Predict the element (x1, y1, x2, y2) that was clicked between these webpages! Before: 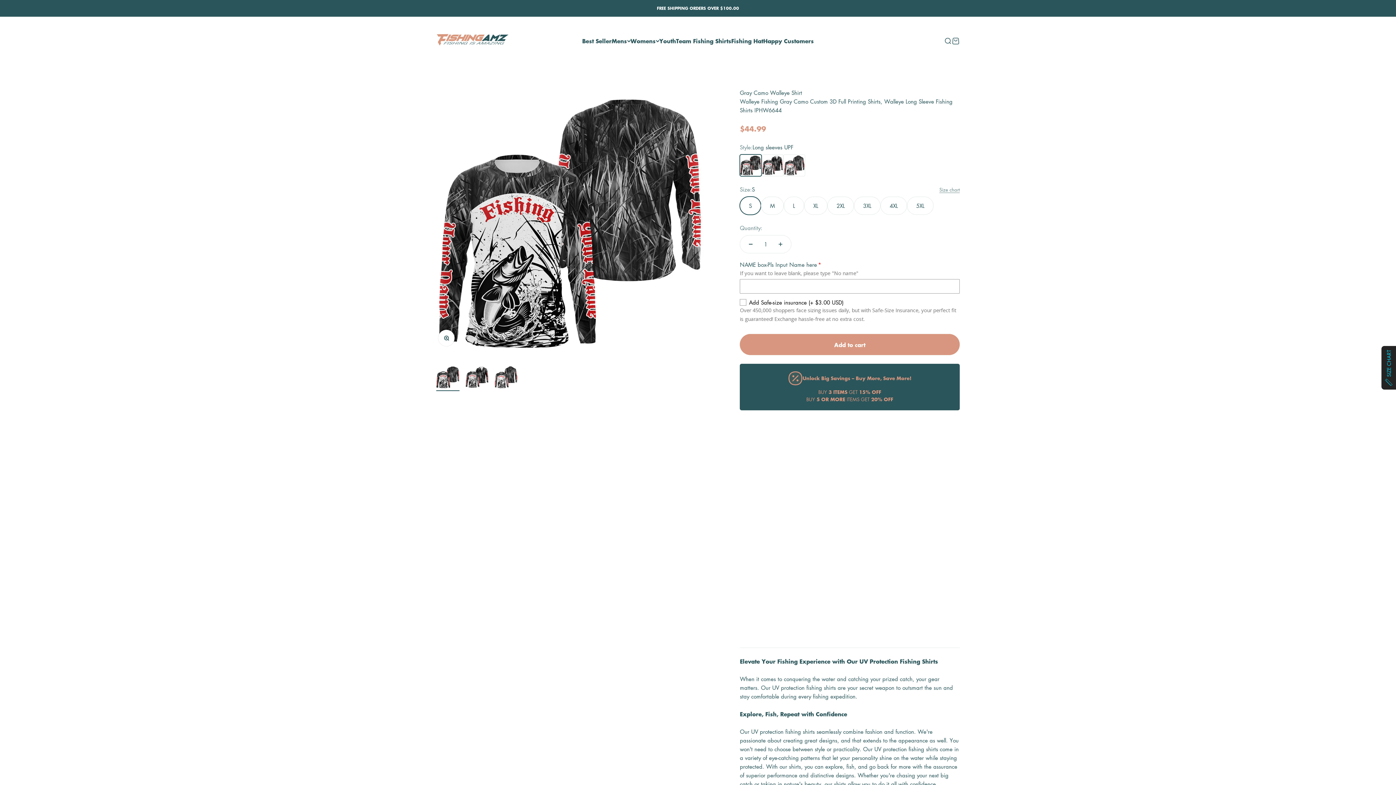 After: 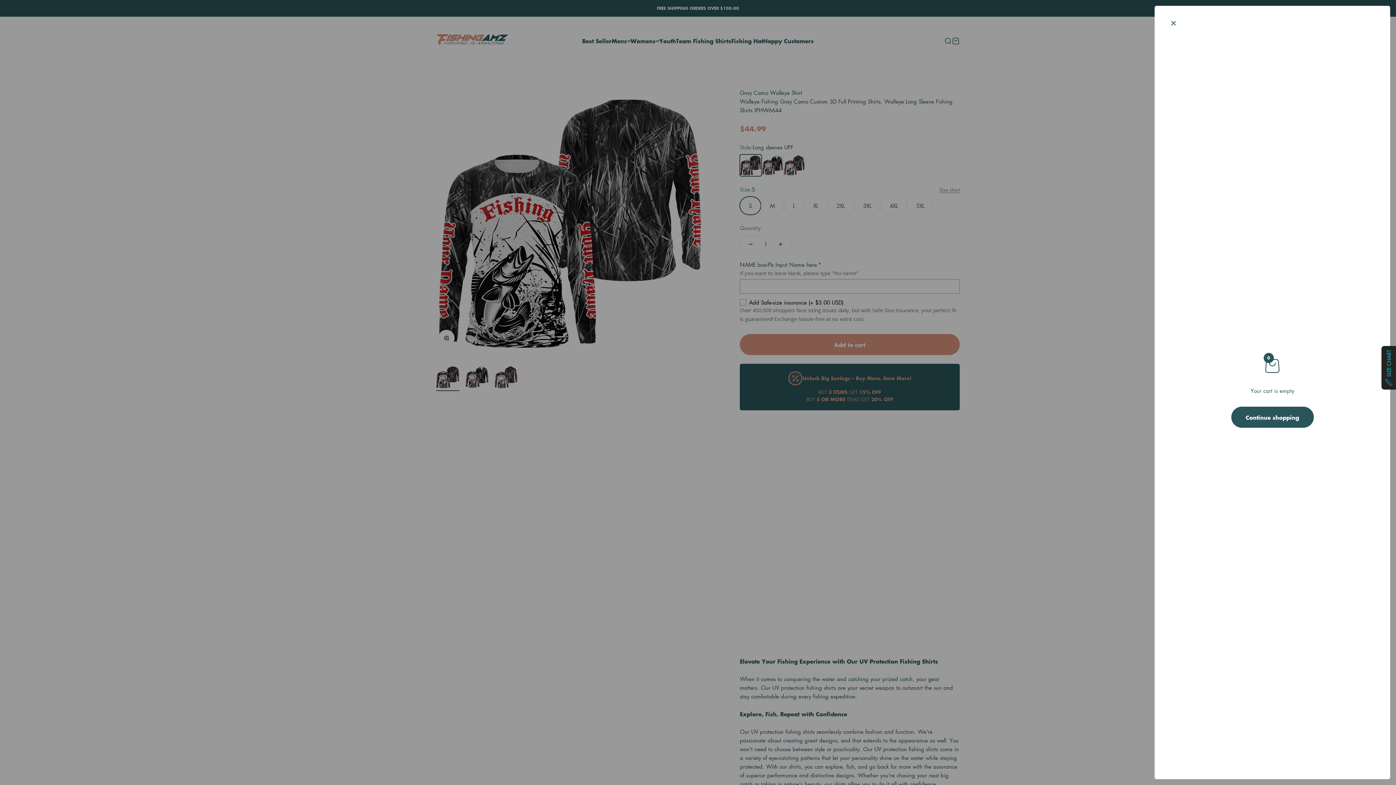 Action: bbox: (952, 36, 960, 44) label: Cart
0 items
0